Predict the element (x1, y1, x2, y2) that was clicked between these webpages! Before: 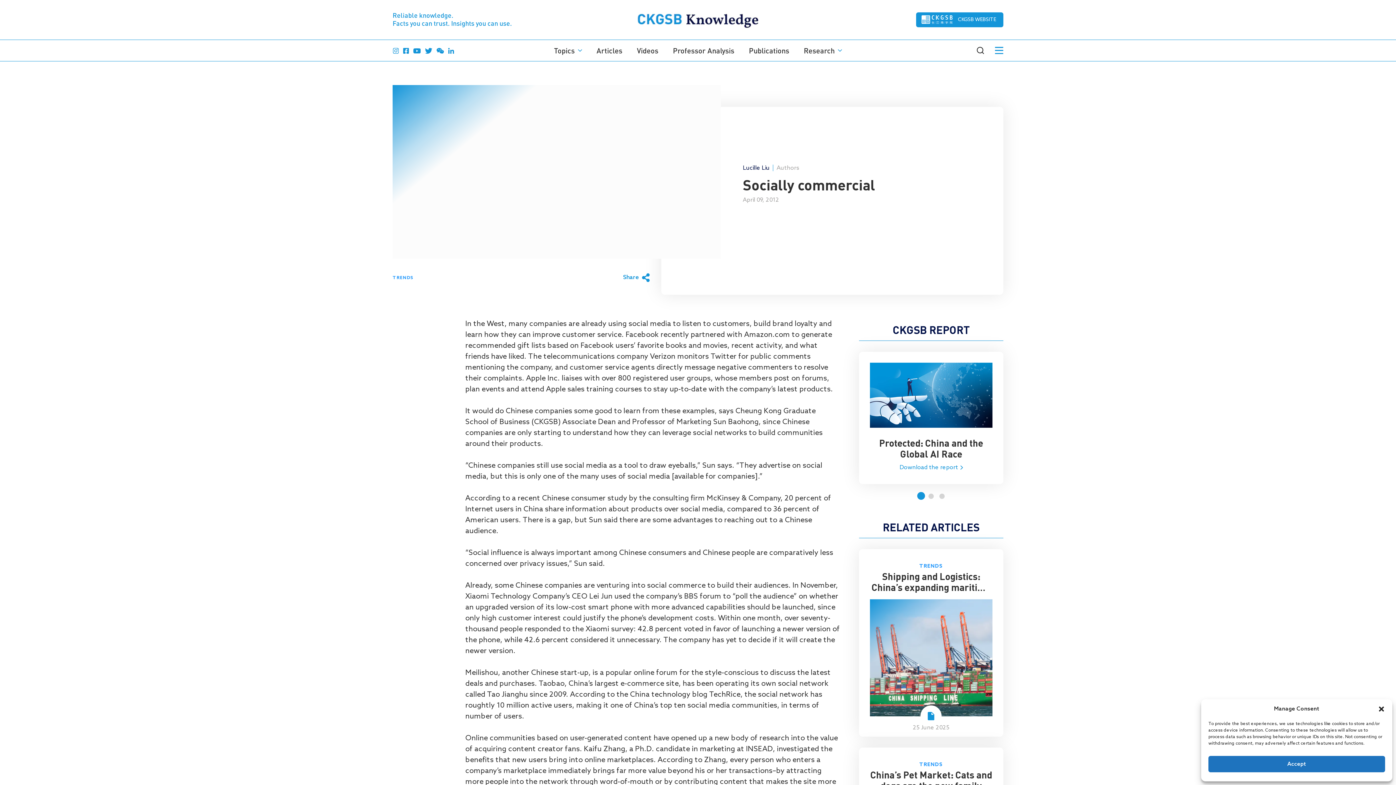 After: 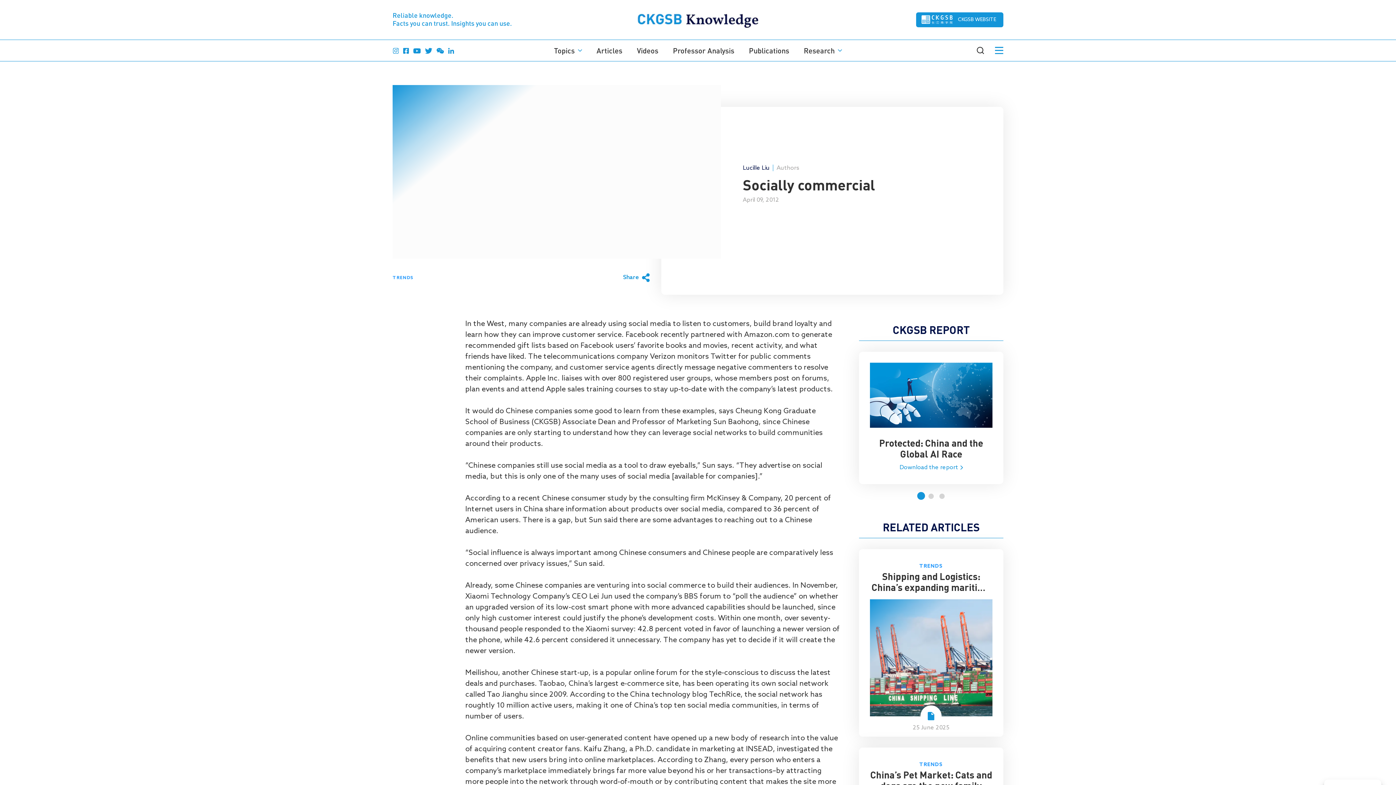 Action: label: Accept bbox: (1208, 756, 1385, 772)